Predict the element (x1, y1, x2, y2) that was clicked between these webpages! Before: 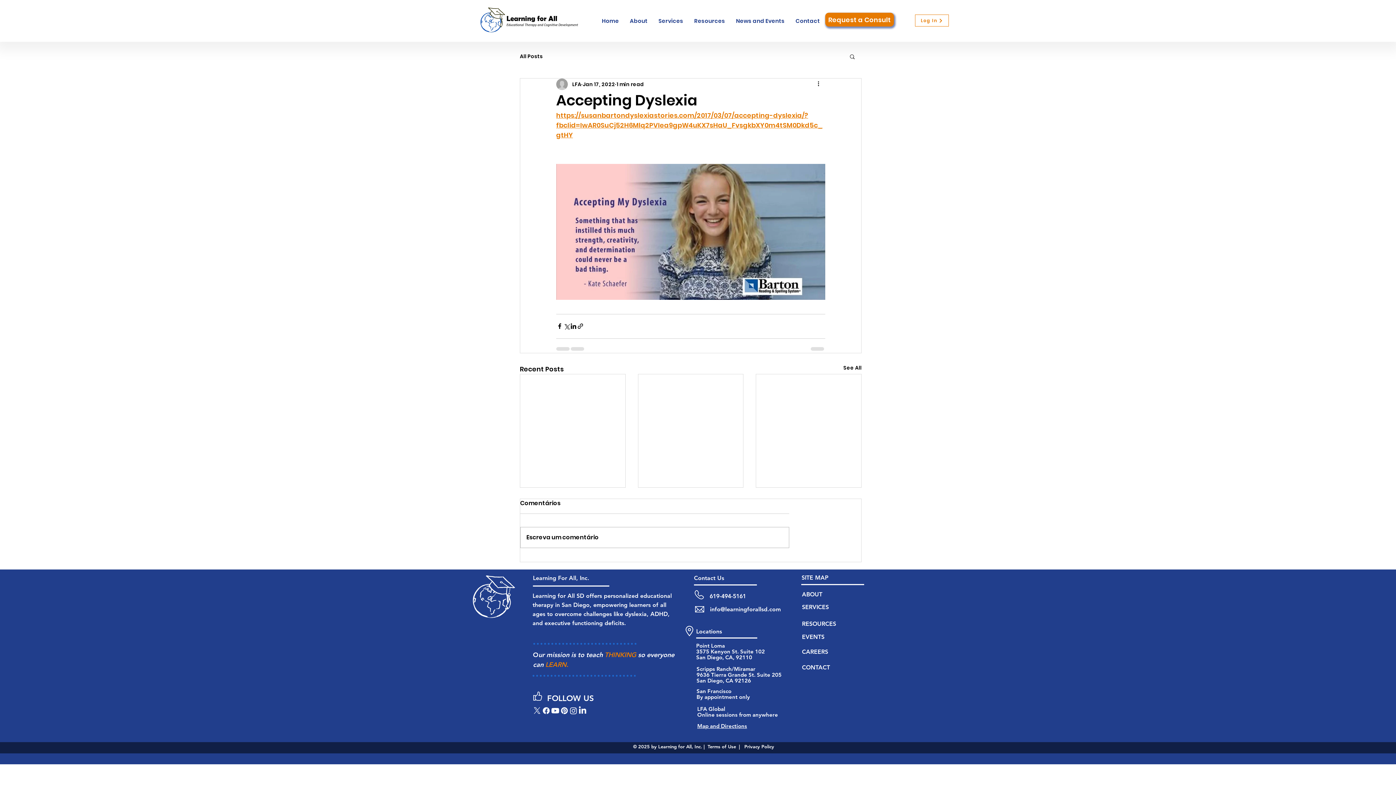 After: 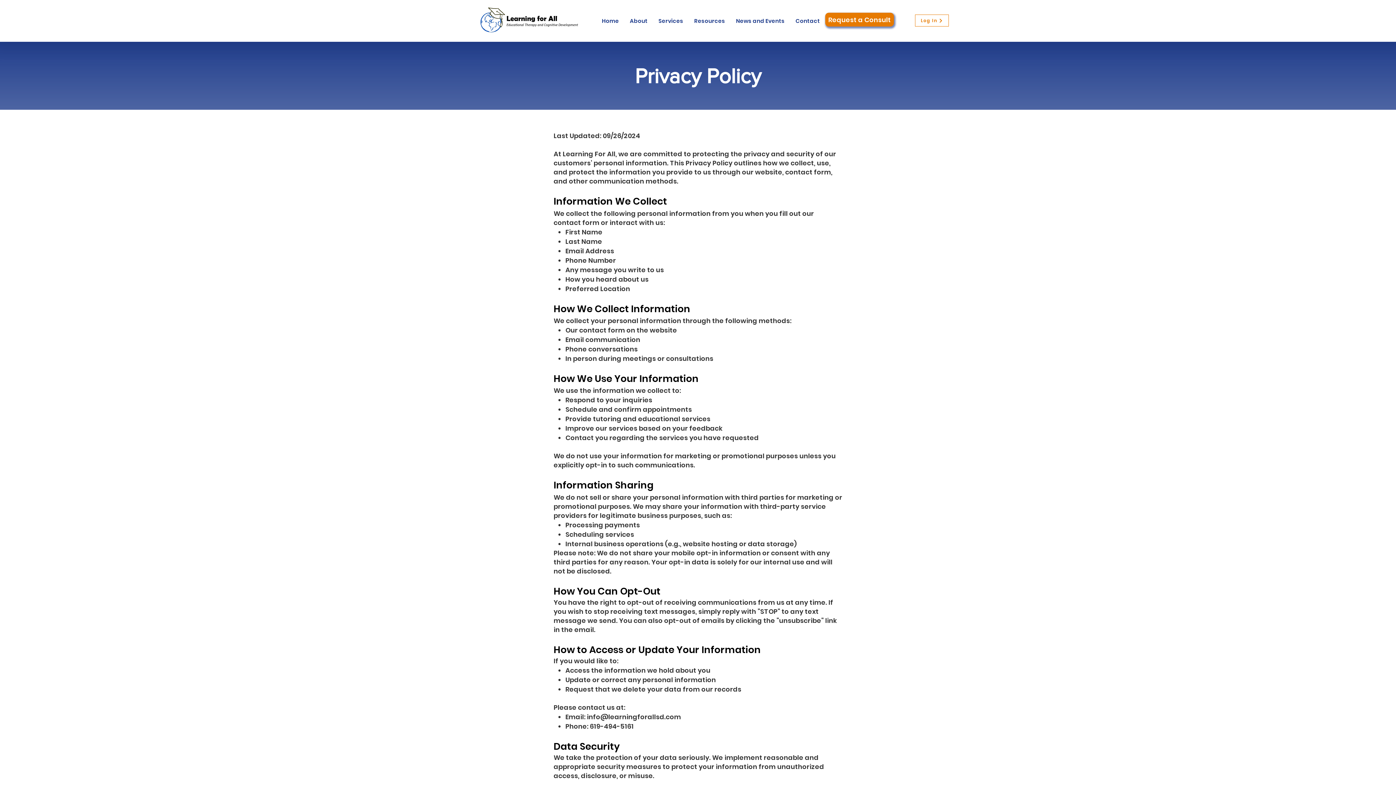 Action: bbox: (743, 744, 774, 749) label:  Privacy Policy